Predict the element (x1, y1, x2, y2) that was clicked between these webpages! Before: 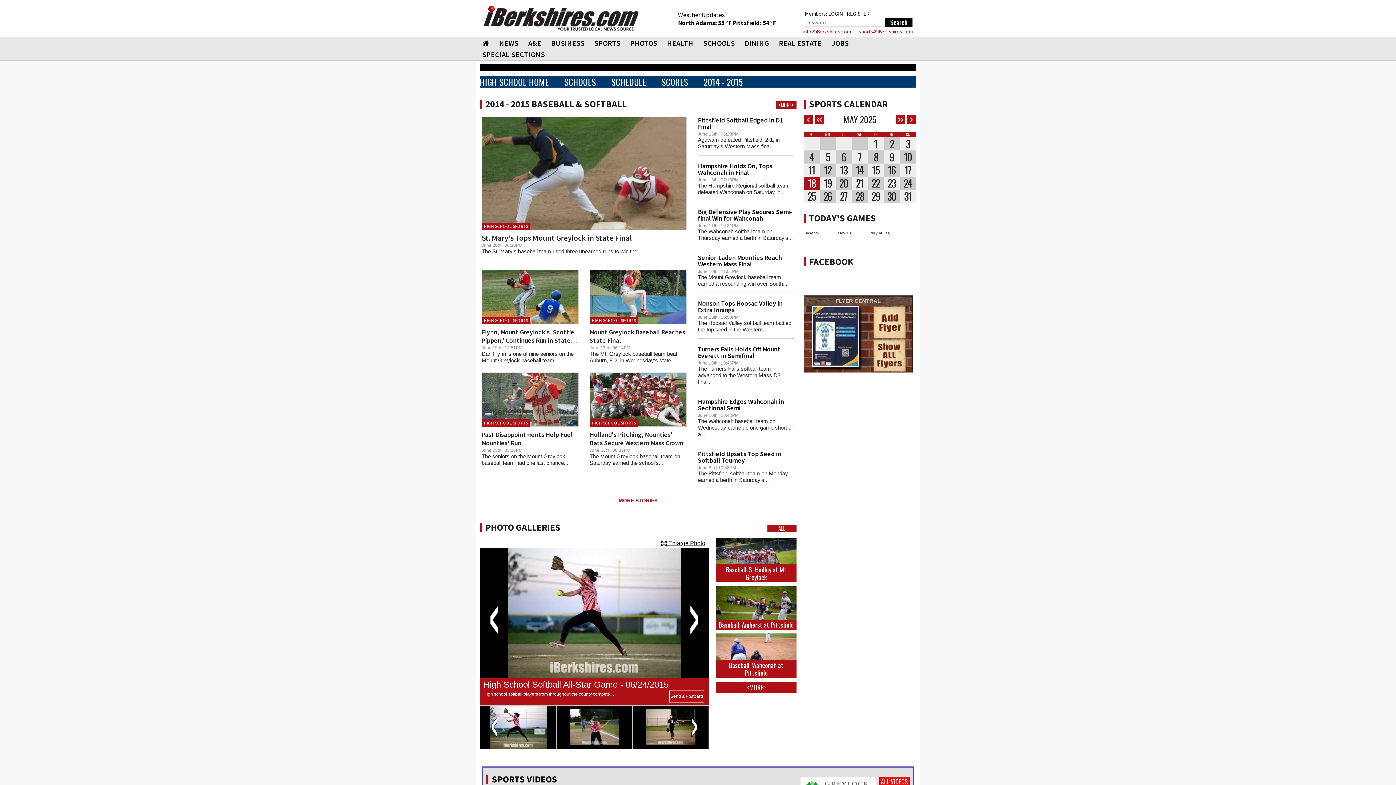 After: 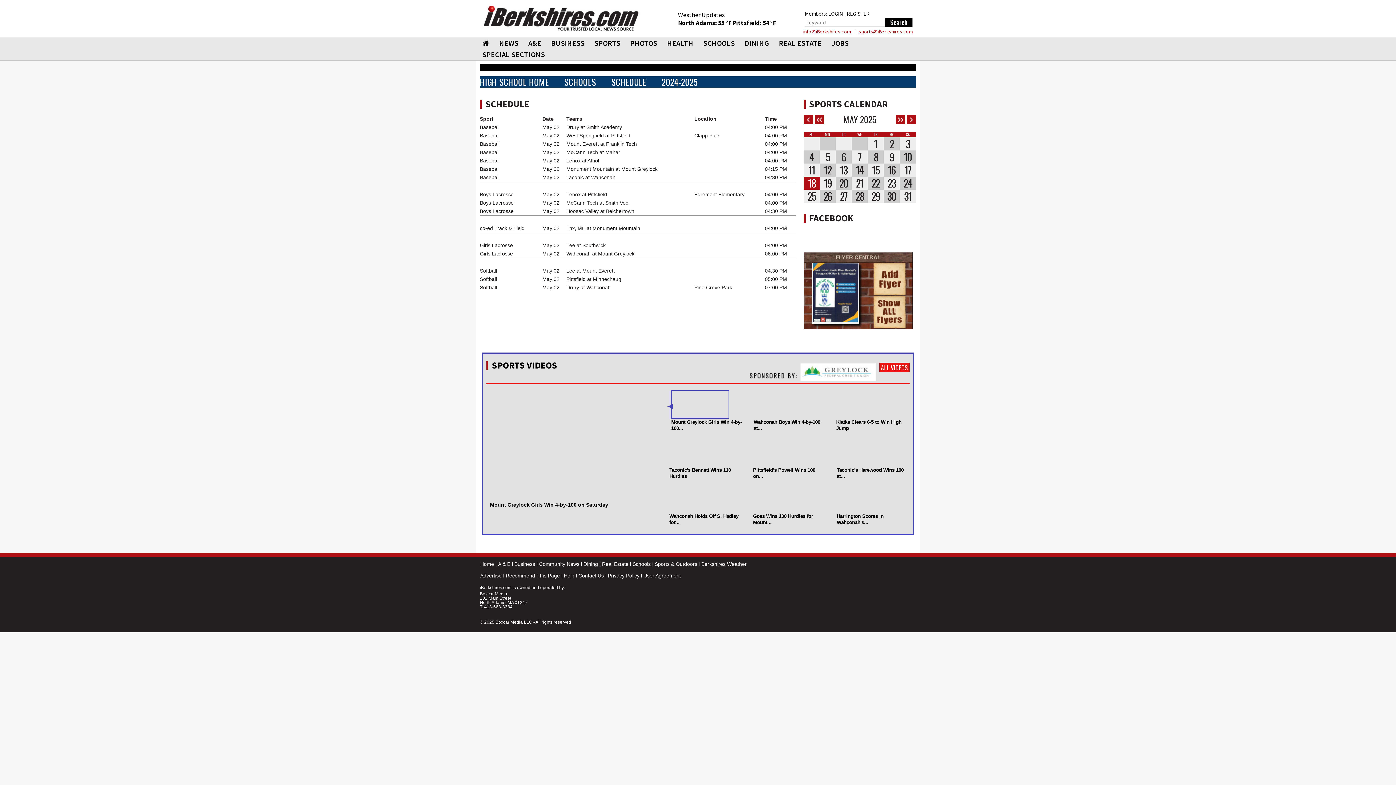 Action: label: 2 bbox: (883, 137, 899, 150)